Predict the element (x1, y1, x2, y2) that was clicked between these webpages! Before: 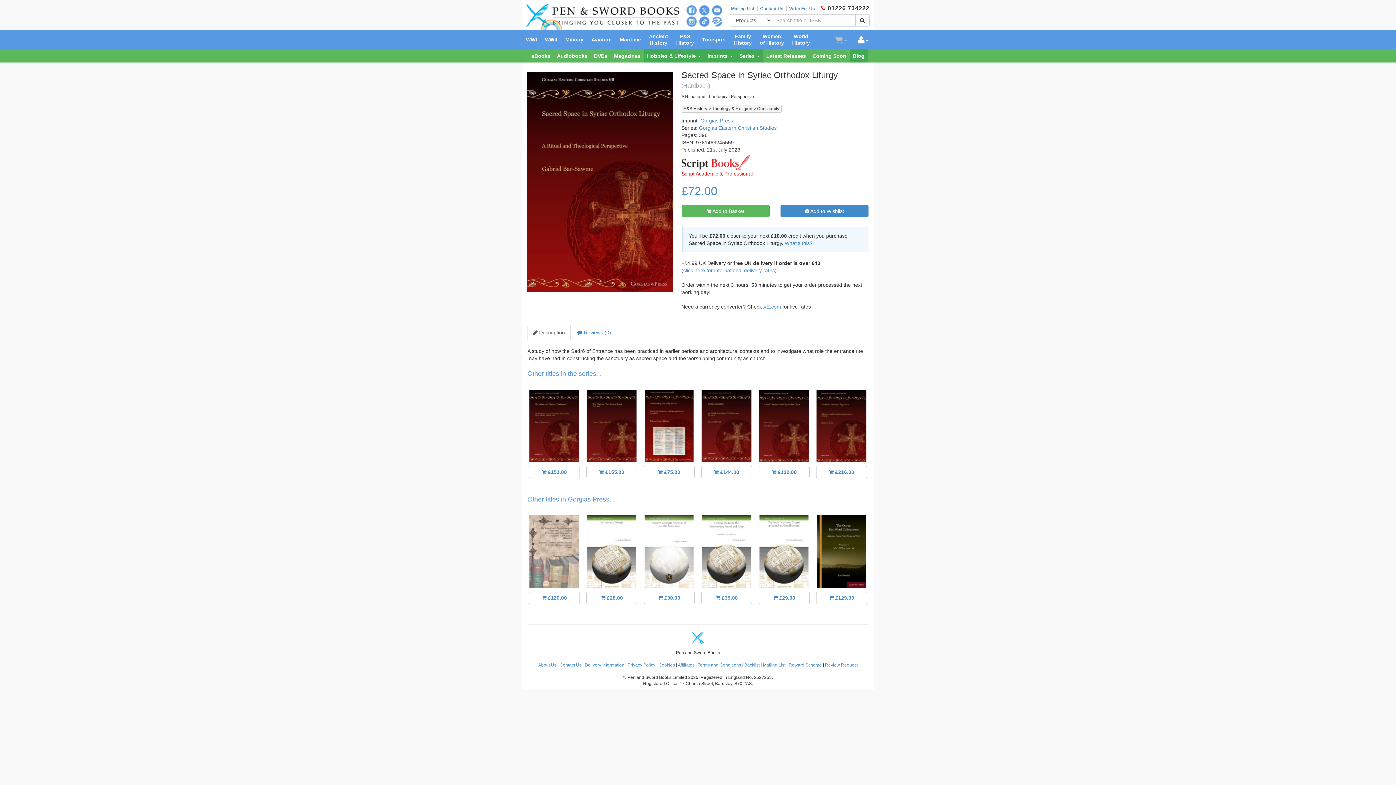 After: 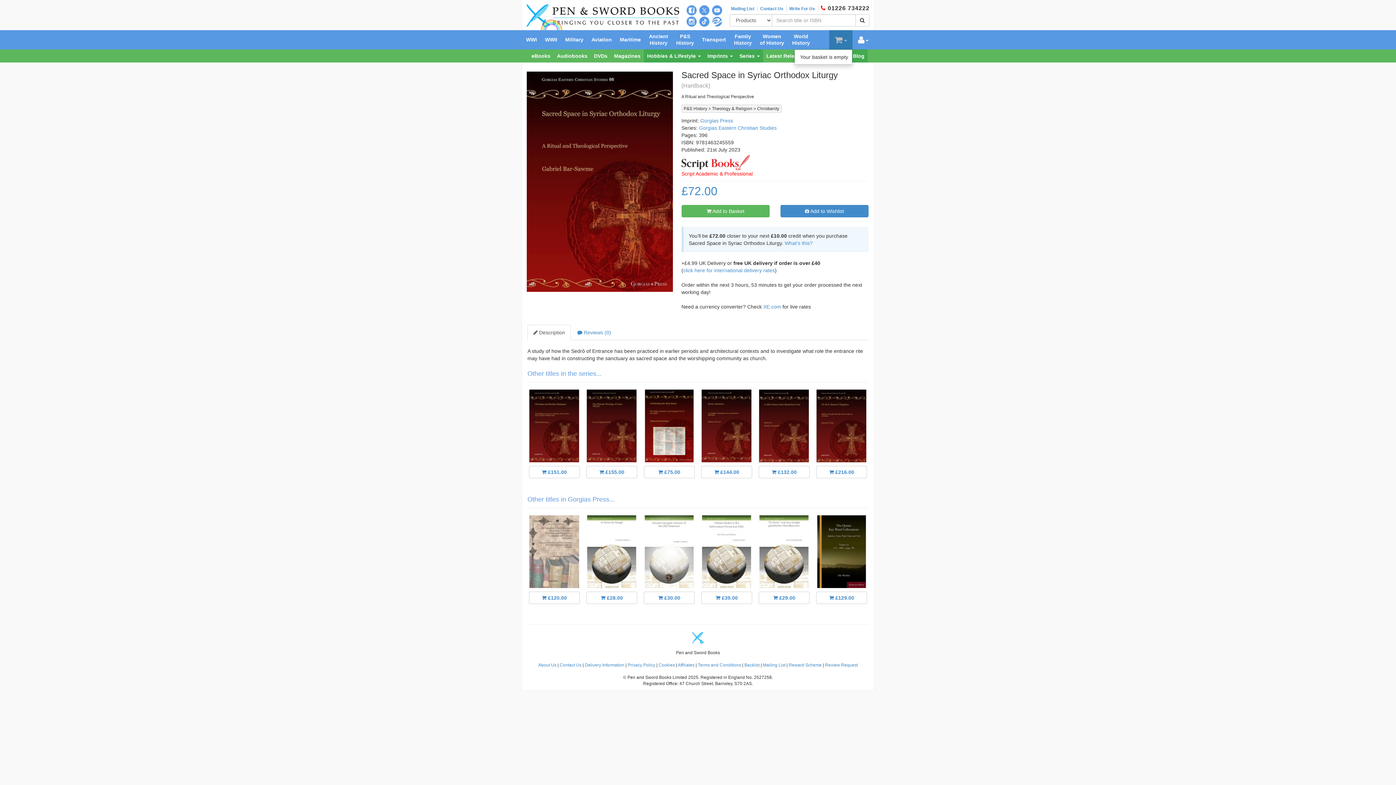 Action: bbox: (829, 30, 852, 49)